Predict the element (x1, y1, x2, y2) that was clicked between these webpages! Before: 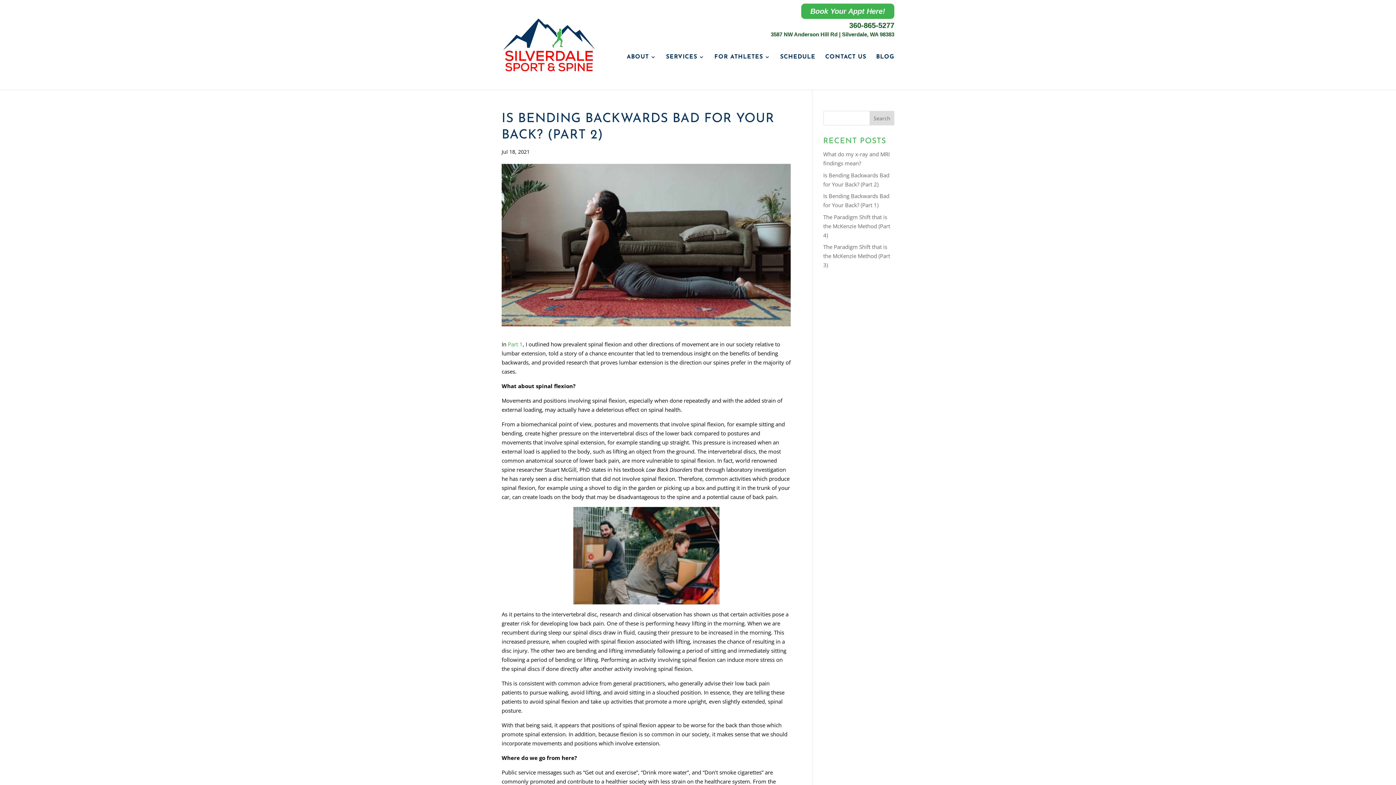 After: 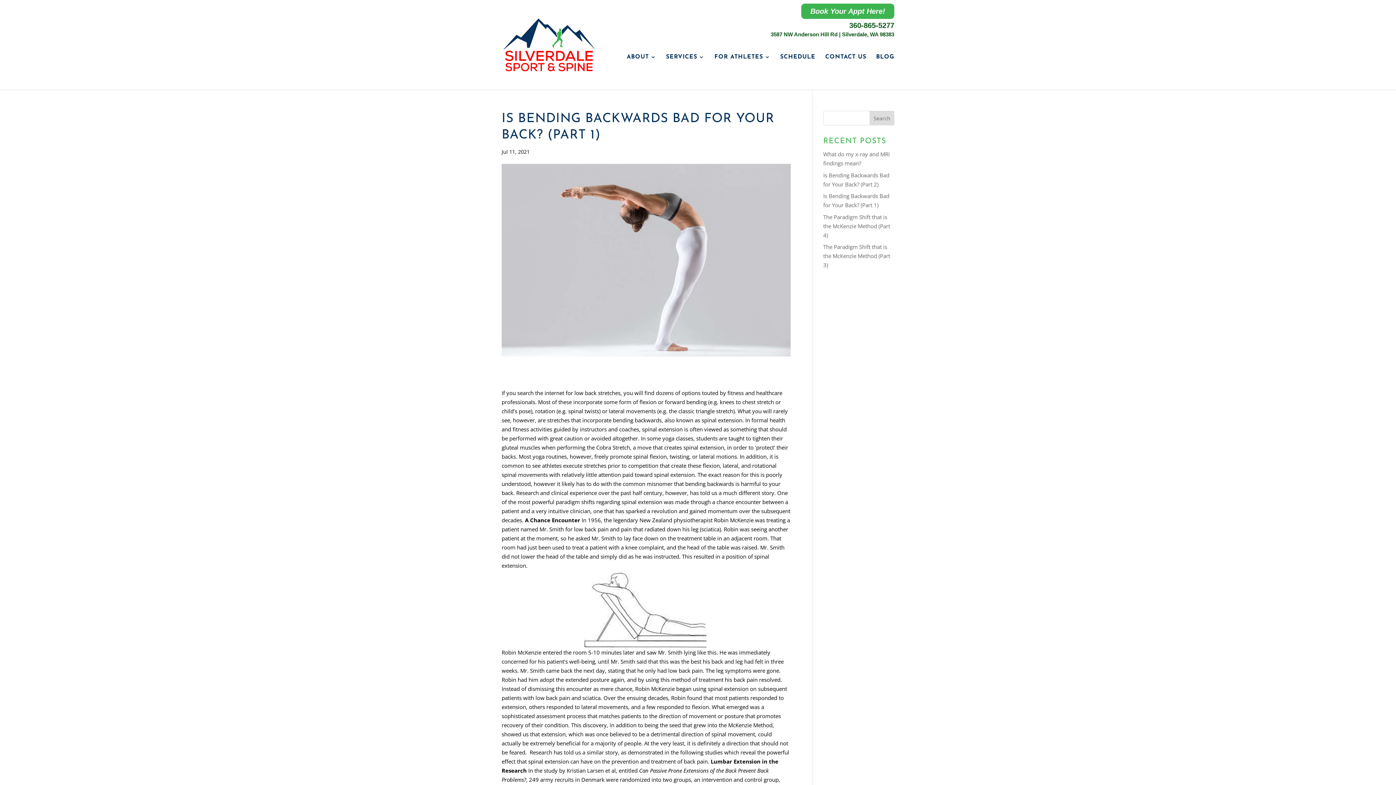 Action: bbox: (508, 340, 522, 348) label: Part 1